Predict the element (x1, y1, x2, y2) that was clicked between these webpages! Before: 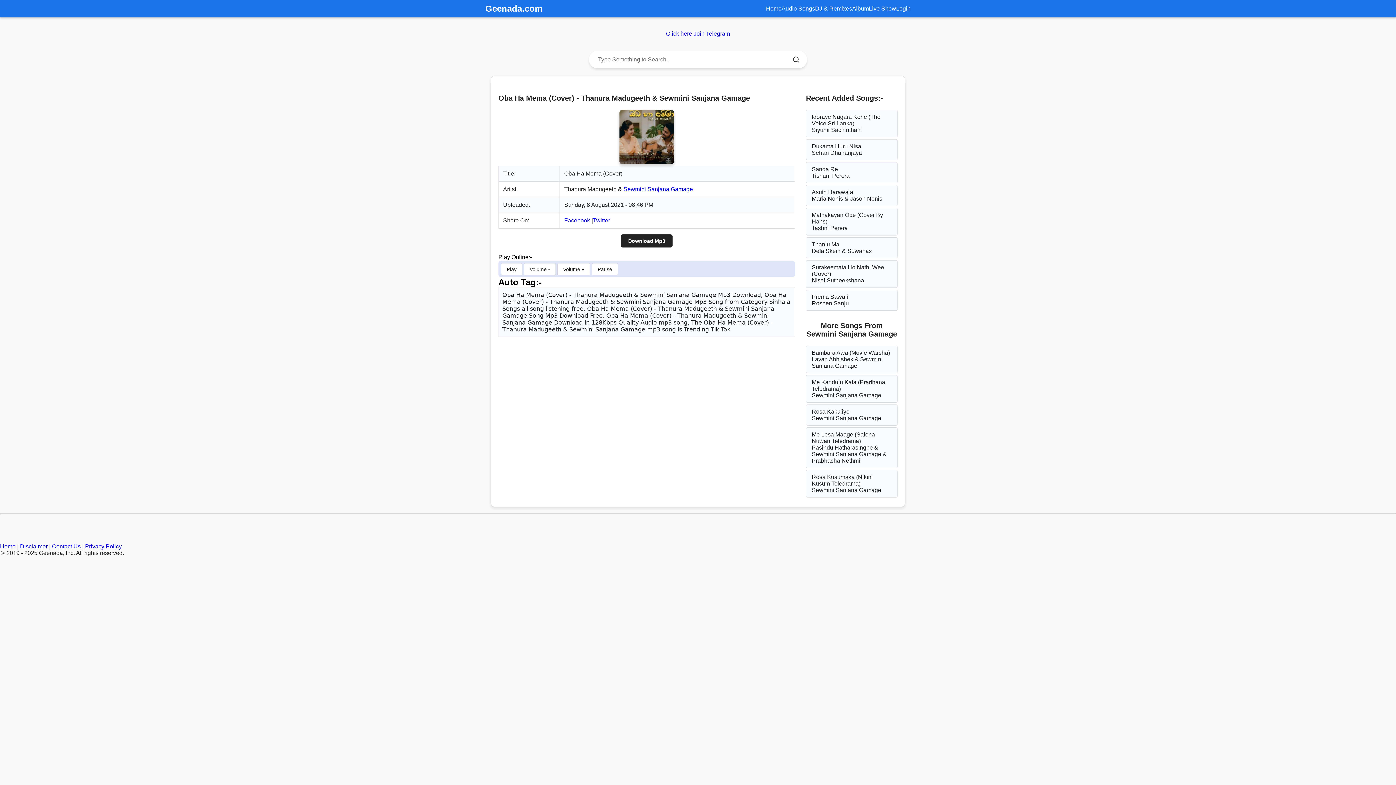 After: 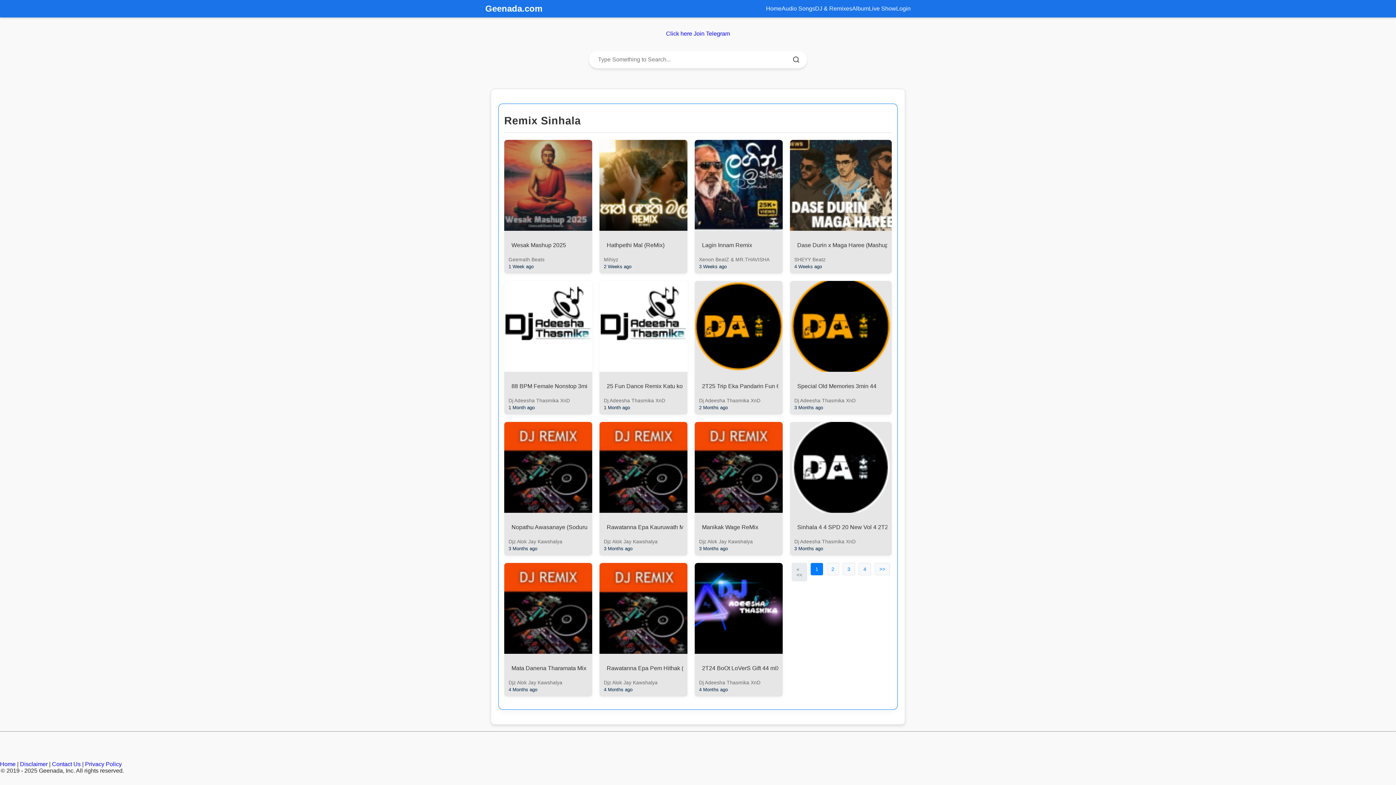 Action: bbox: (815, 5, 852, 11) label: DJ & Remixes